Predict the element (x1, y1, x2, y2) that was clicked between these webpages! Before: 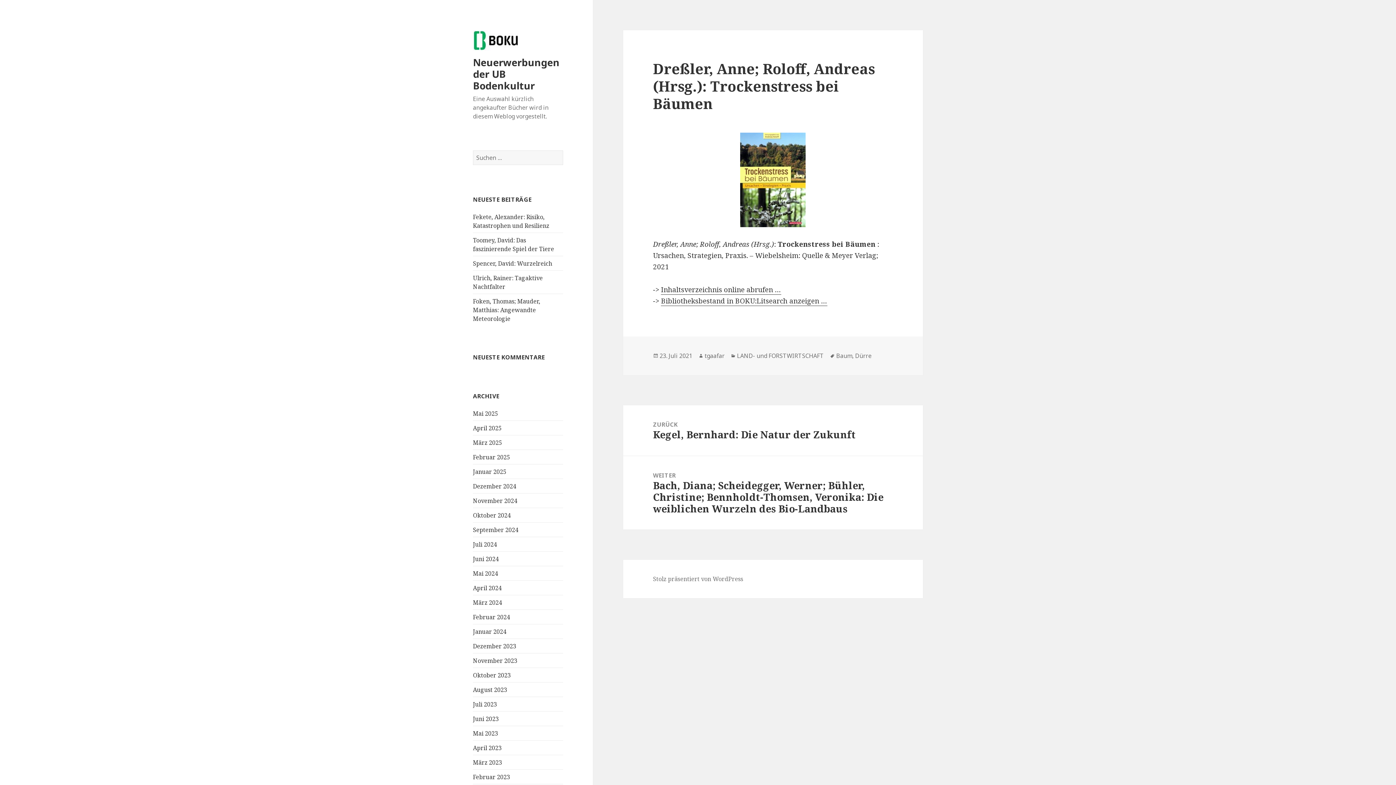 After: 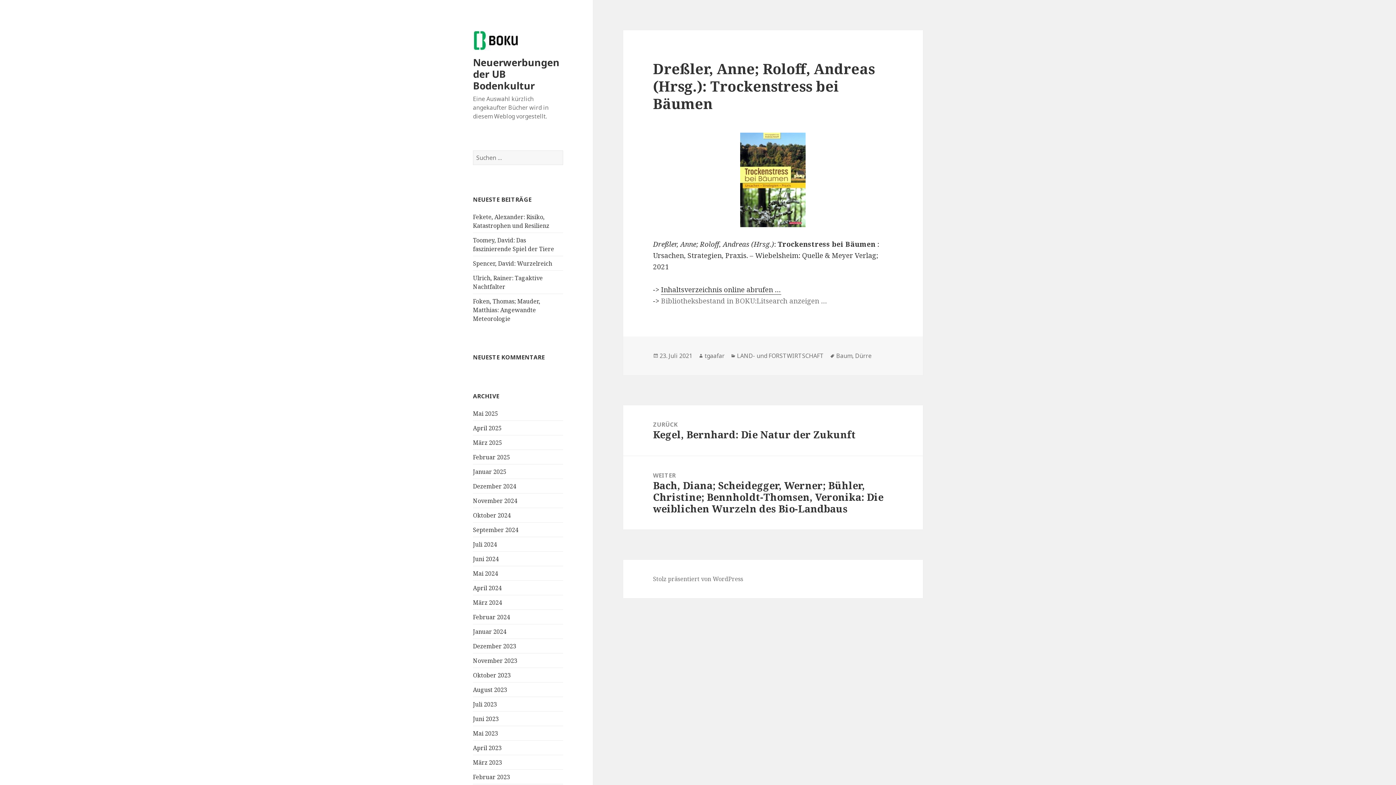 Action: bbox: (661, 296, 827, 306) label: Bibliotheksbestand in BOKU:Litsearch anzeigen …